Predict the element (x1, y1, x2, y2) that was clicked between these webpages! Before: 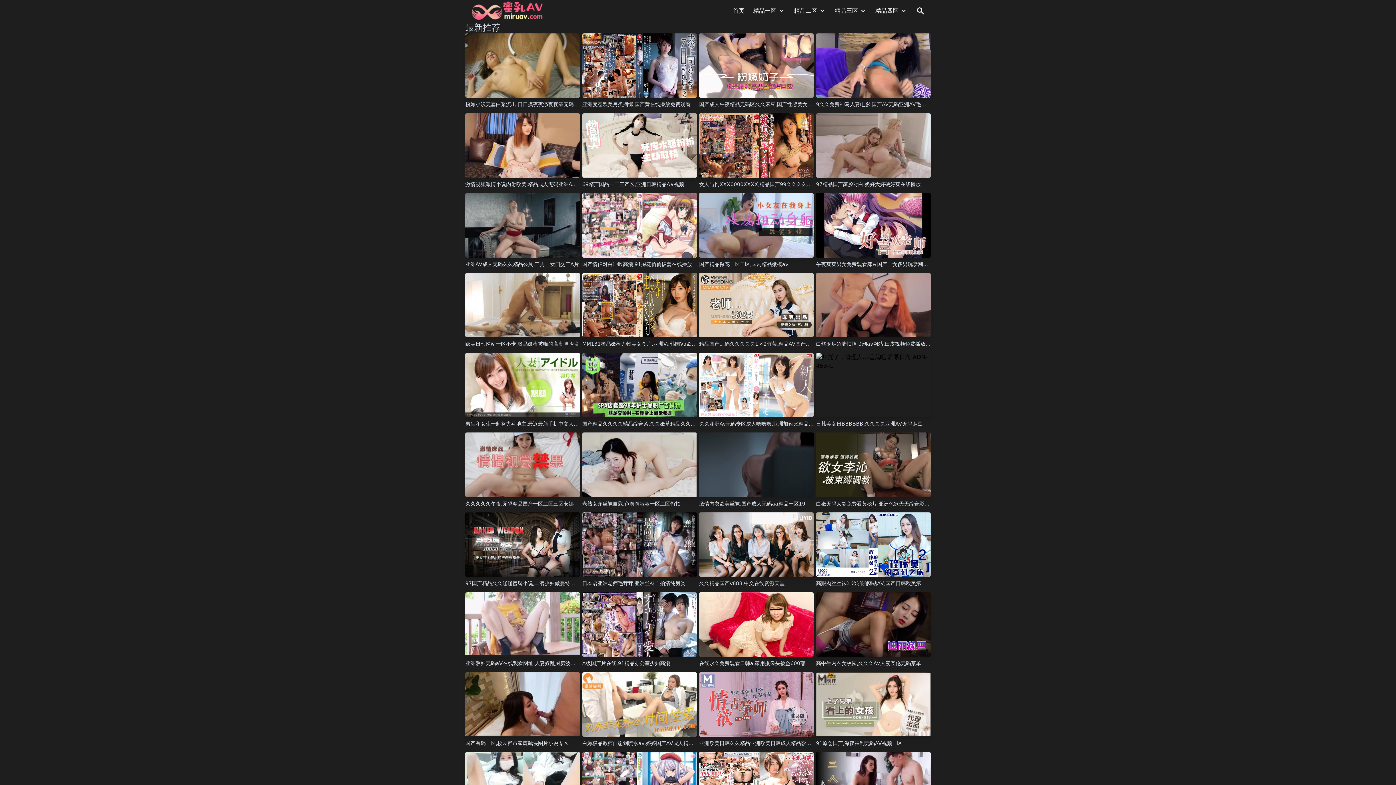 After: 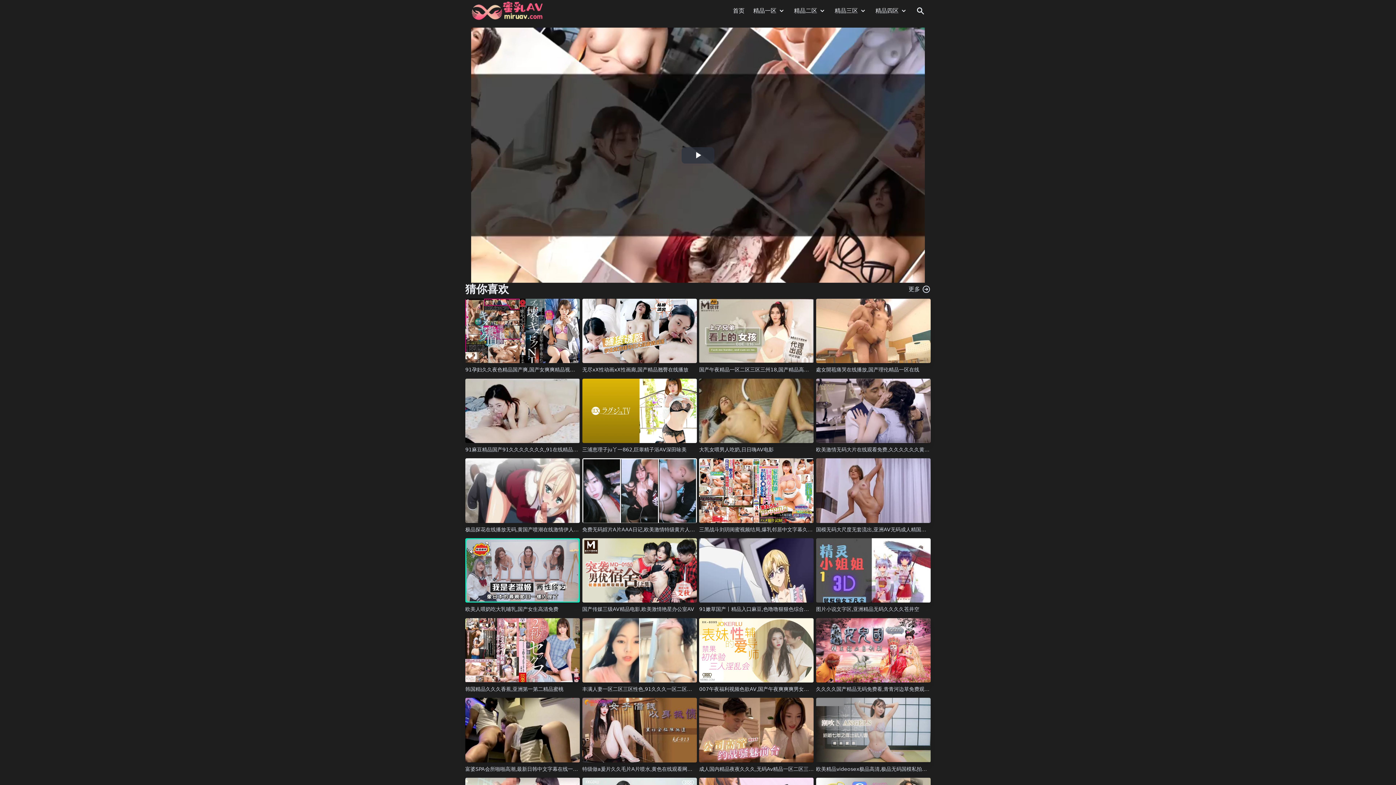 Action: label: 老熟女穿丝袜自慰,色噜噜狠狠一区二区偷拍 bbox: (582, 500, 680, 506)